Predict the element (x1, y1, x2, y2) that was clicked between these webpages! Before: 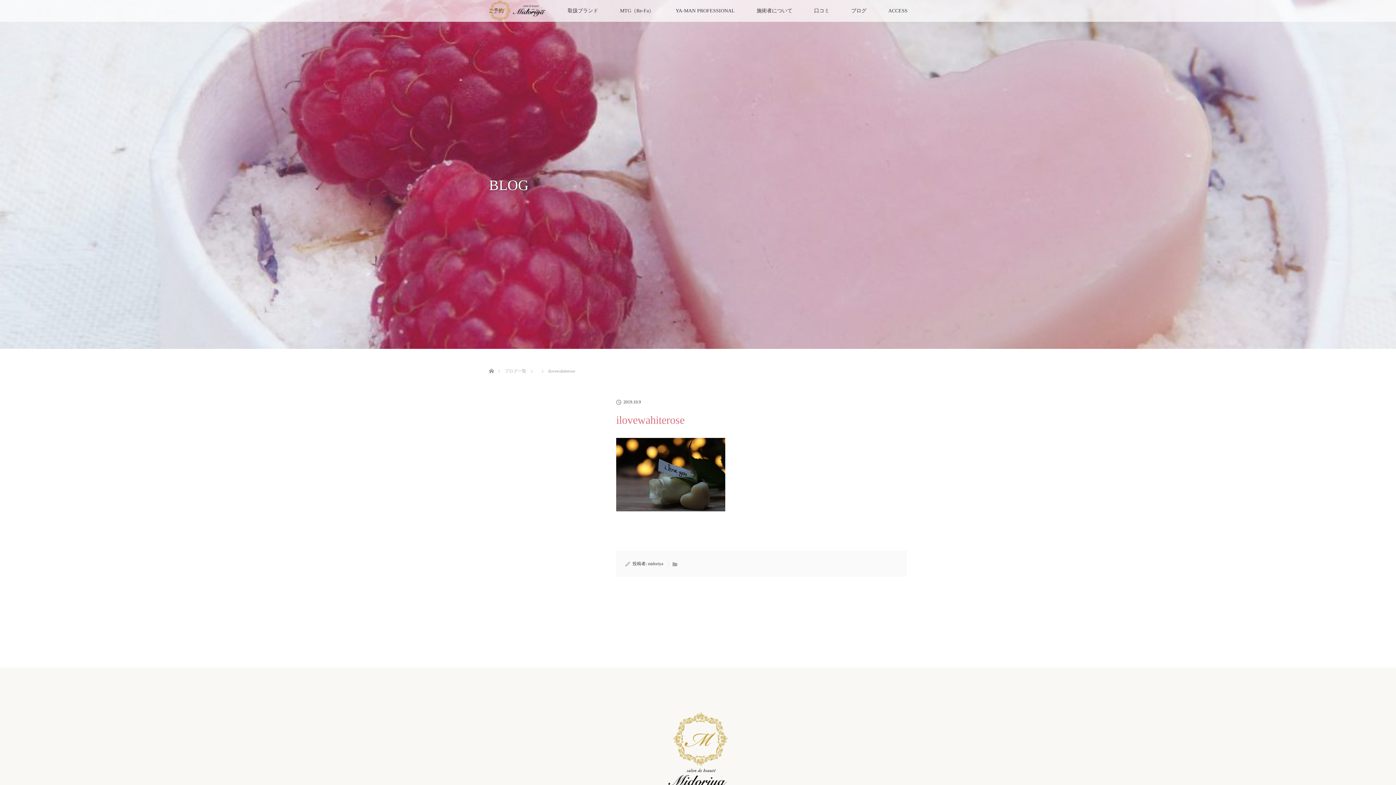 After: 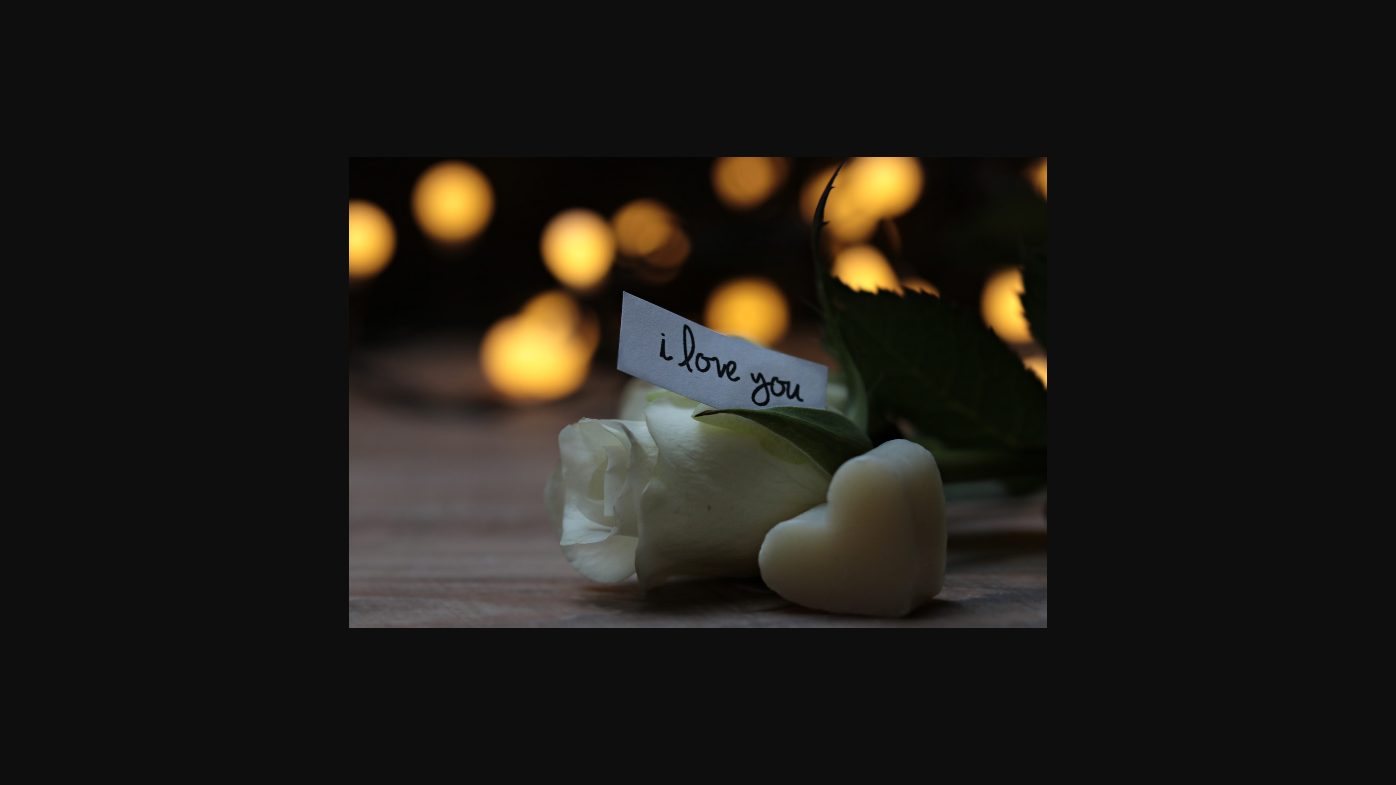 Action: bbox: (616, 507, 725, 512)